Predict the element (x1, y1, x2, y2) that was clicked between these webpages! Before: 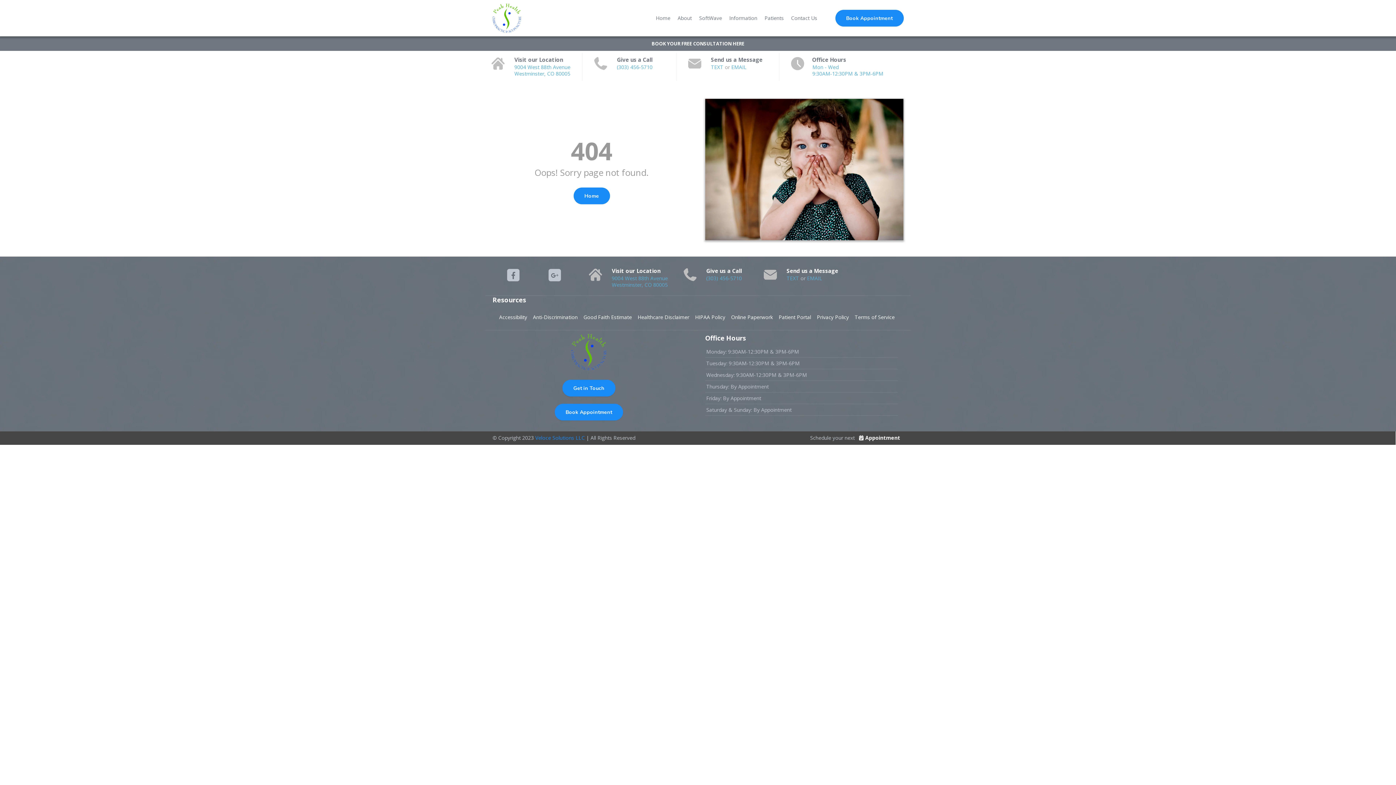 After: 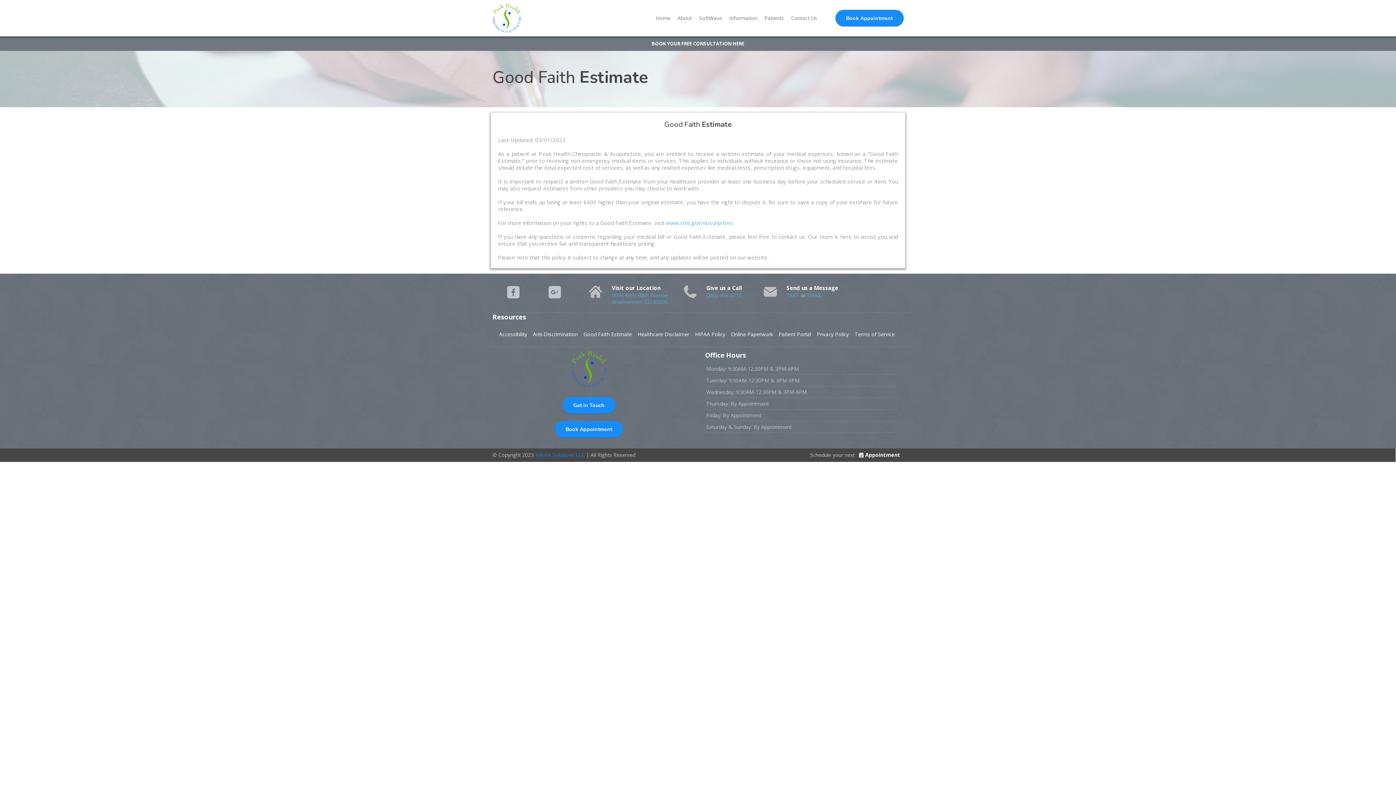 Action: bbox: (580, 310, 634, 324) label: Good Faith Estimate